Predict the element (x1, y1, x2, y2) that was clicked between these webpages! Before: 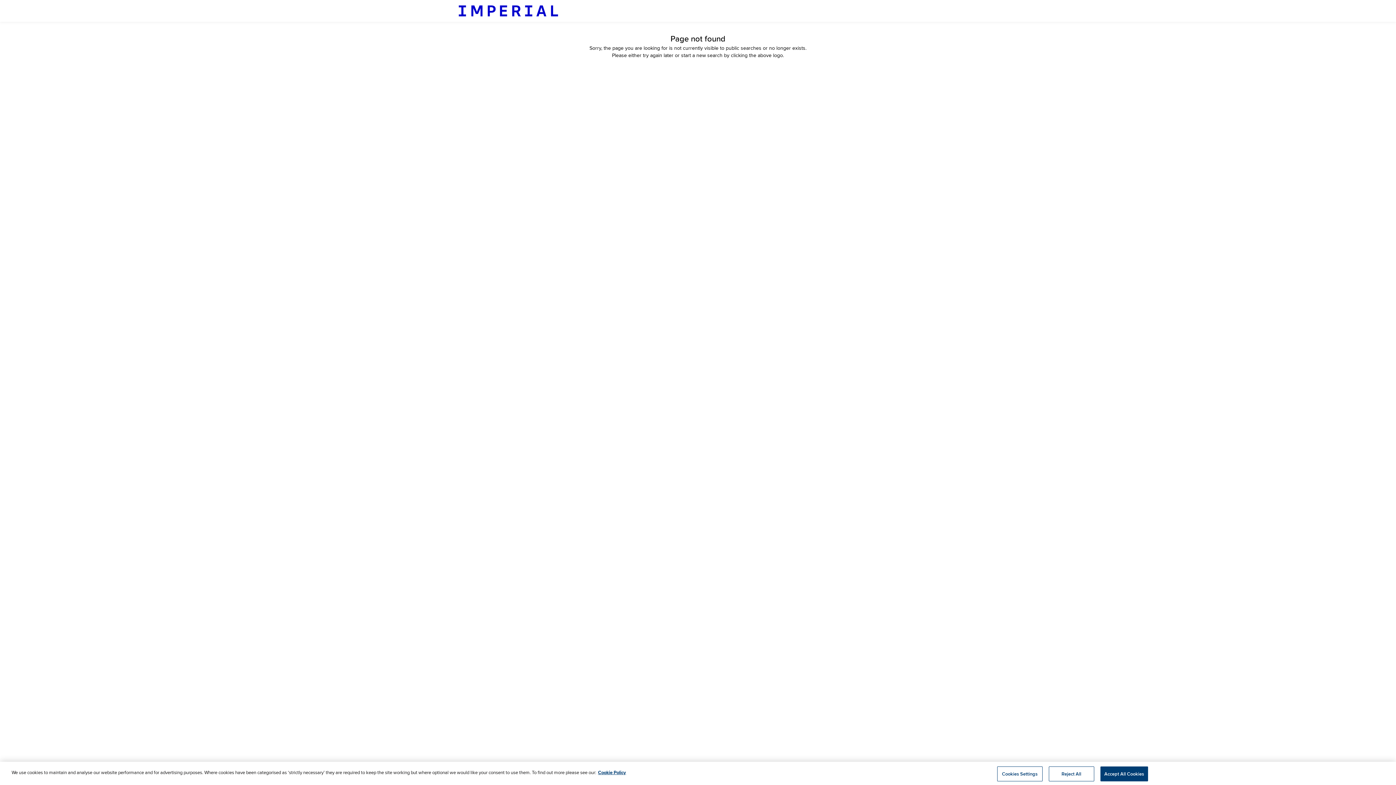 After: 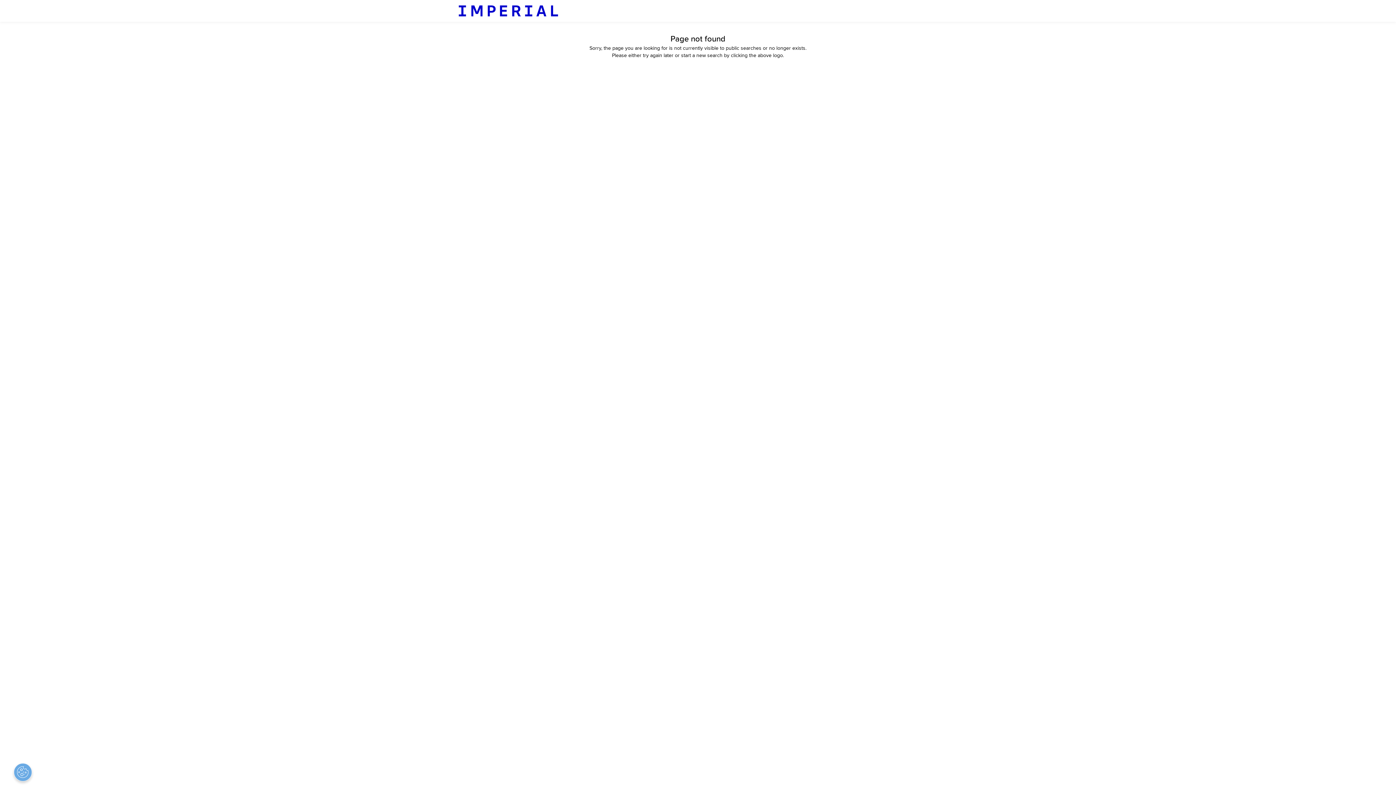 Action: label: Accept All Cookies bbox: (1100, 767, 1148, 781)